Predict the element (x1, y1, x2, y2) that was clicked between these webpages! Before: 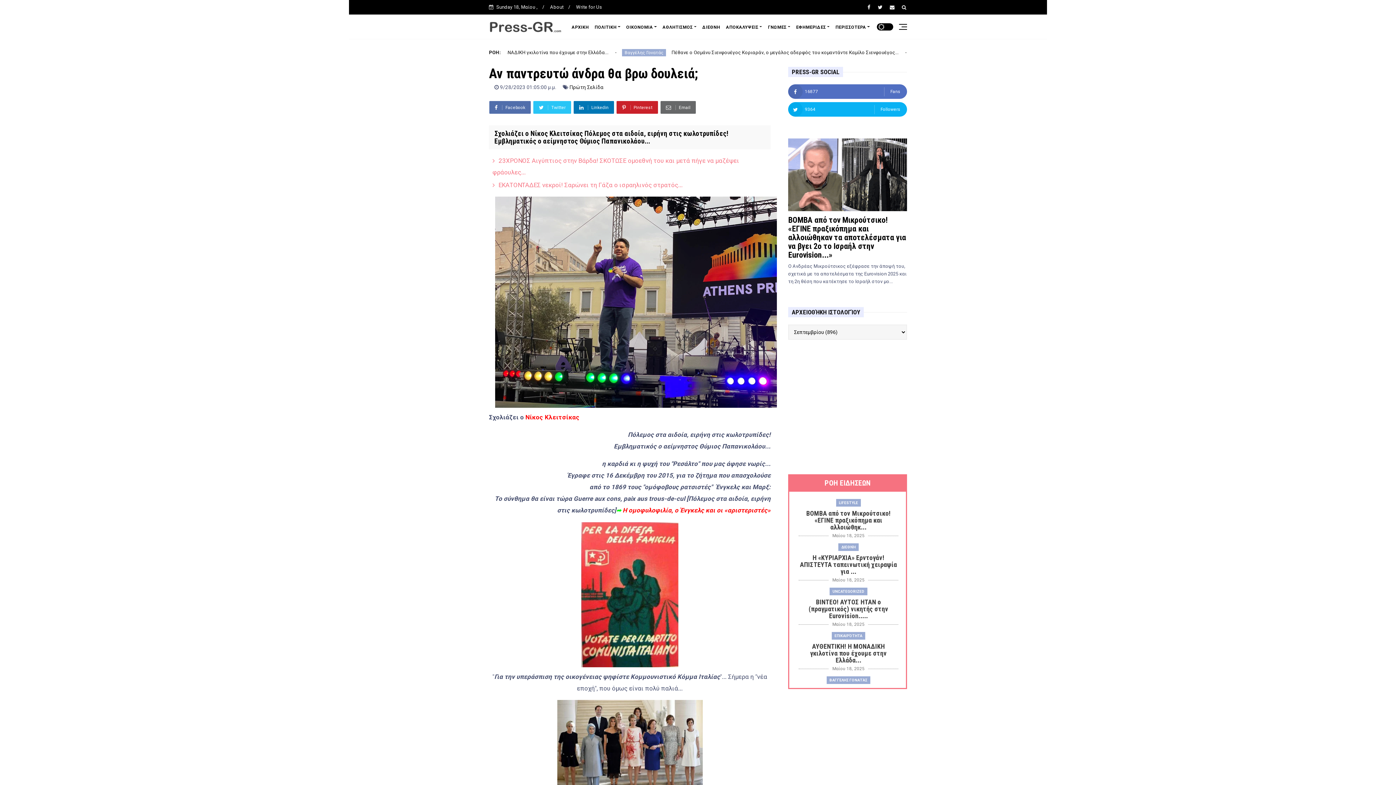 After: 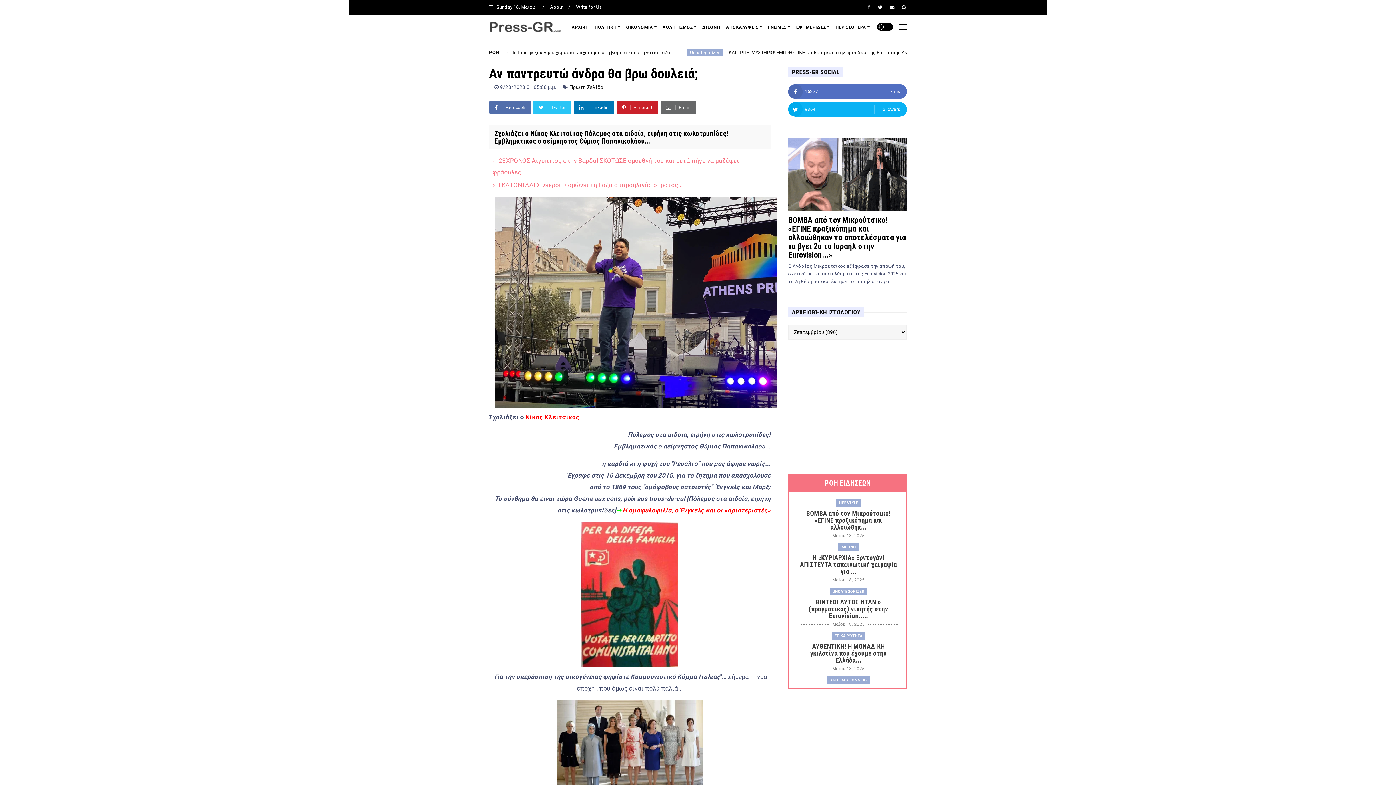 Action: label: Η ομοφυλοφιλία, ο Ένγκελς και οι «αριστεριστές» bbox: (622, 507, 770, 514)